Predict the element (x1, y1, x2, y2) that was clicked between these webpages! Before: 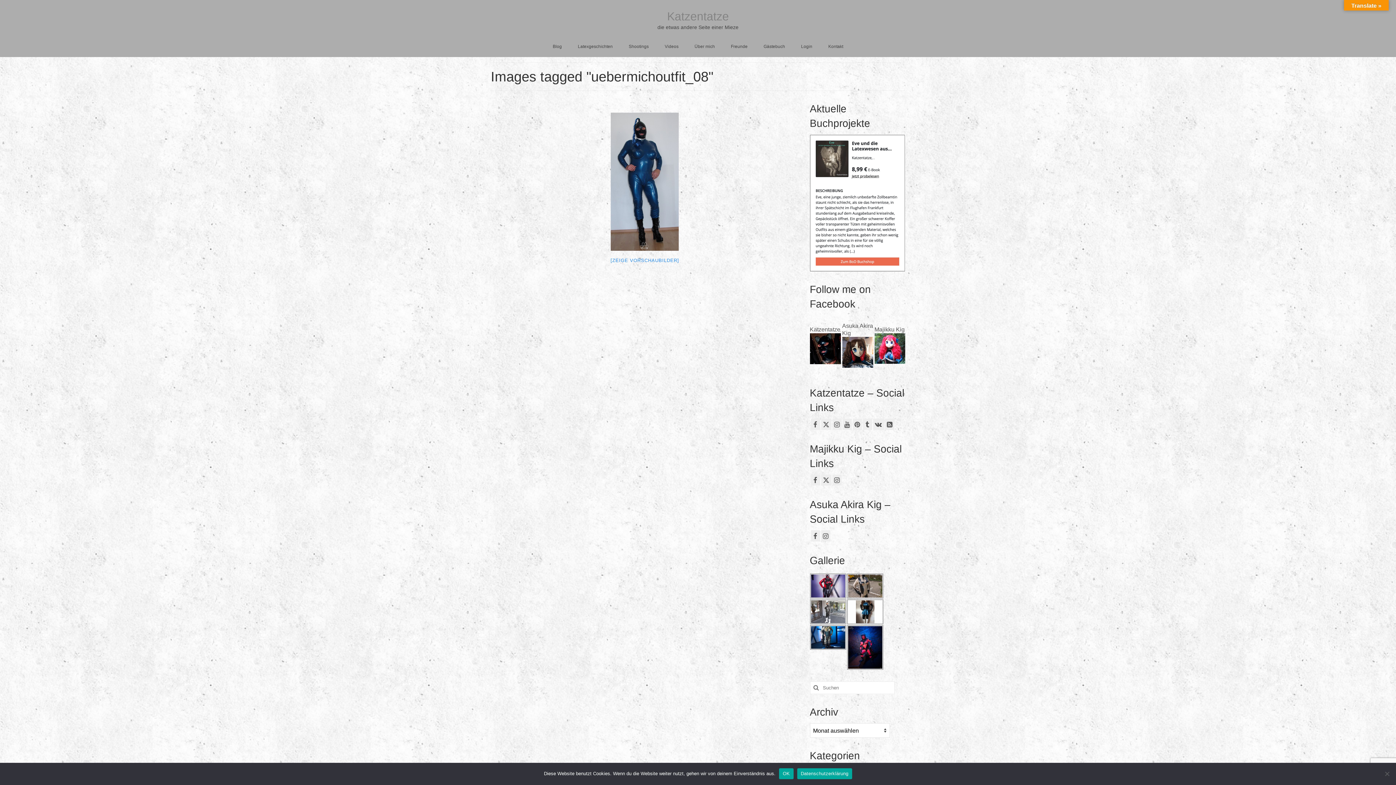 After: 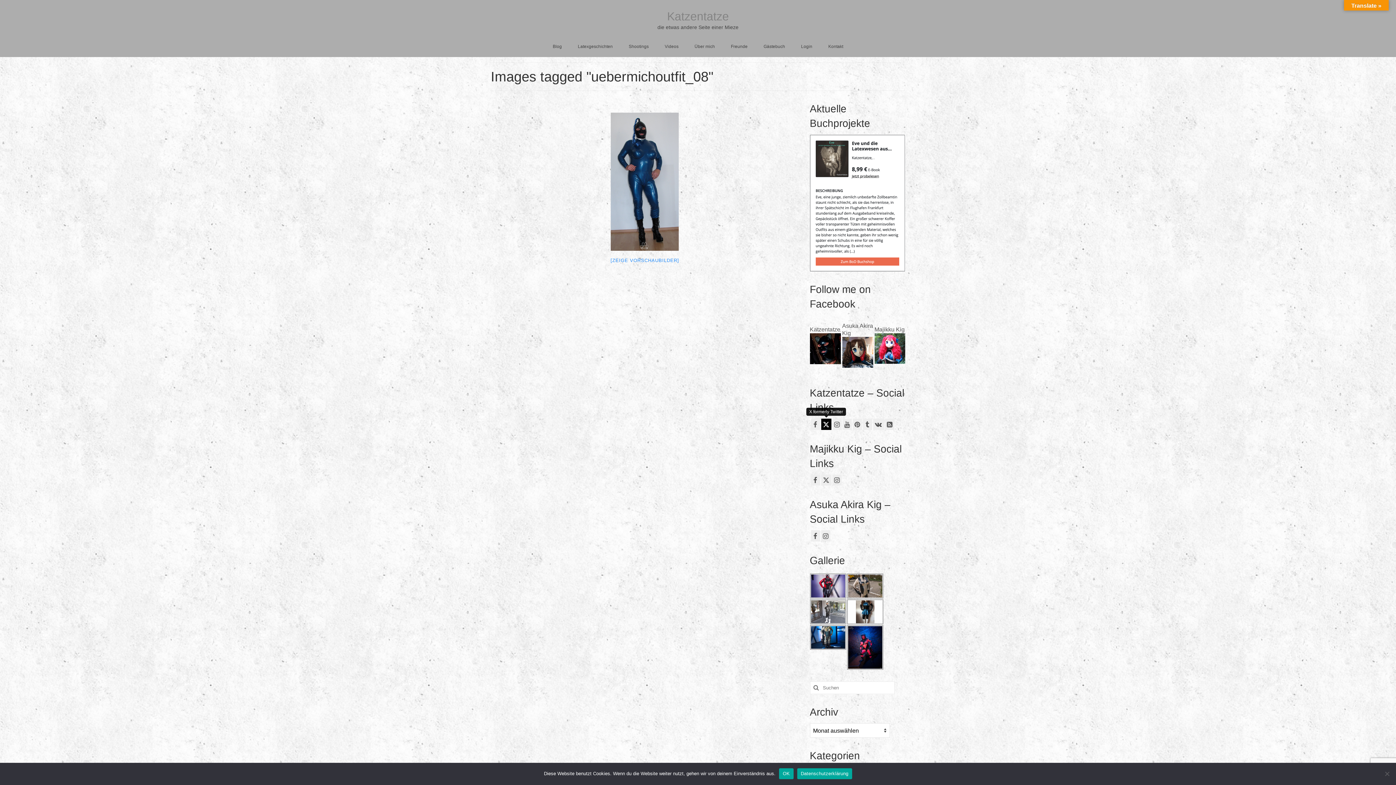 Action: bbox: (821, 418, 831, 430)